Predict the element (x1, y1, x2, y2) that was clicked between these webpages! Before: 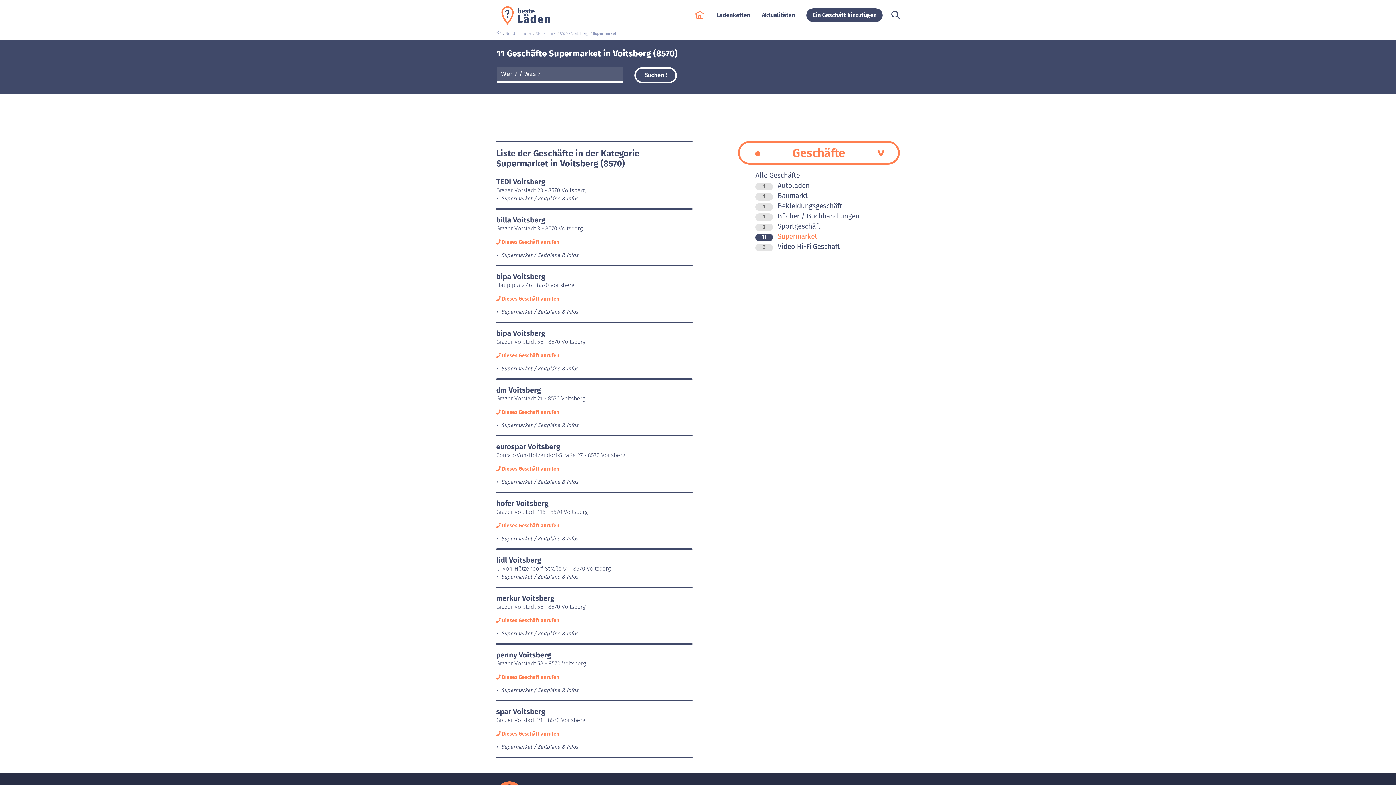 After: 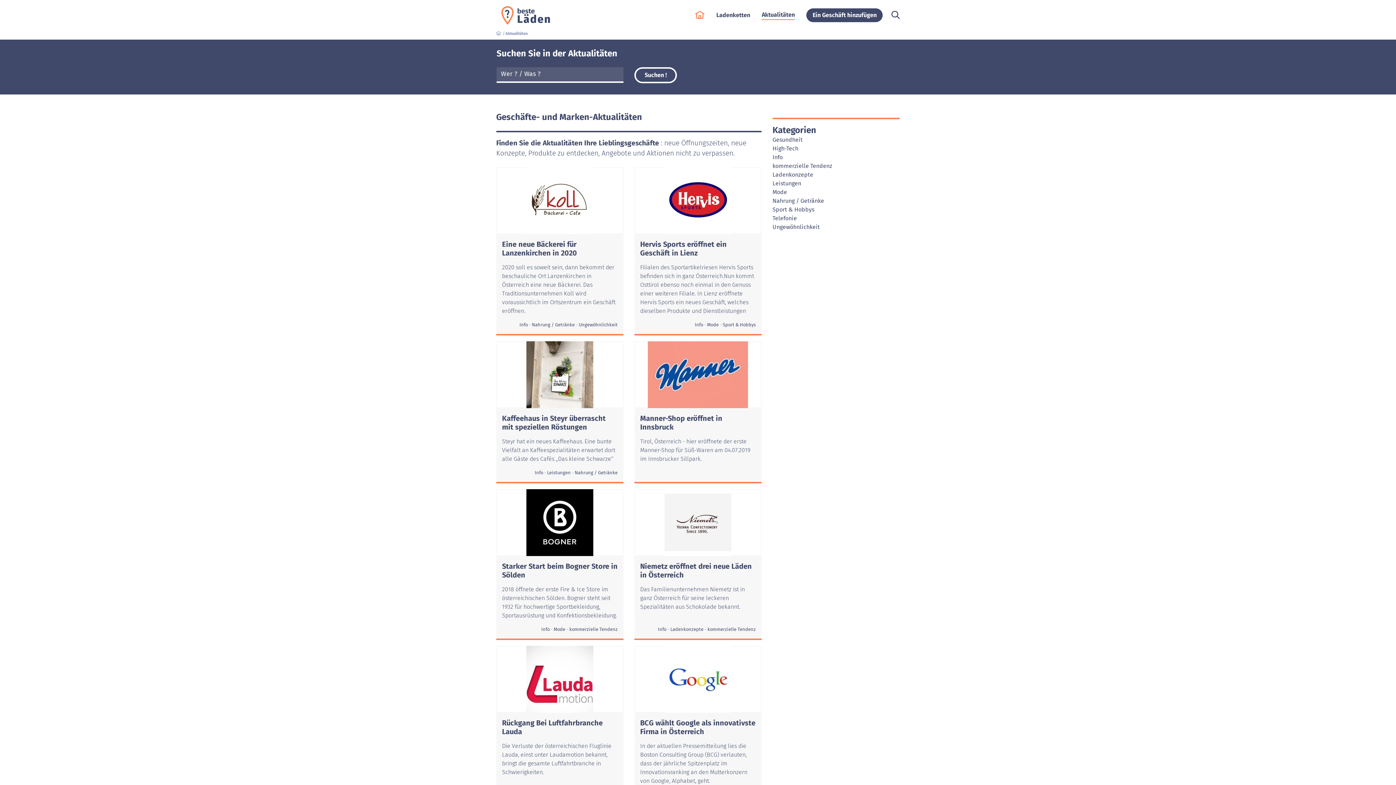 Action: bbox: (761, 10, 795, 19) label: Aktualitäten